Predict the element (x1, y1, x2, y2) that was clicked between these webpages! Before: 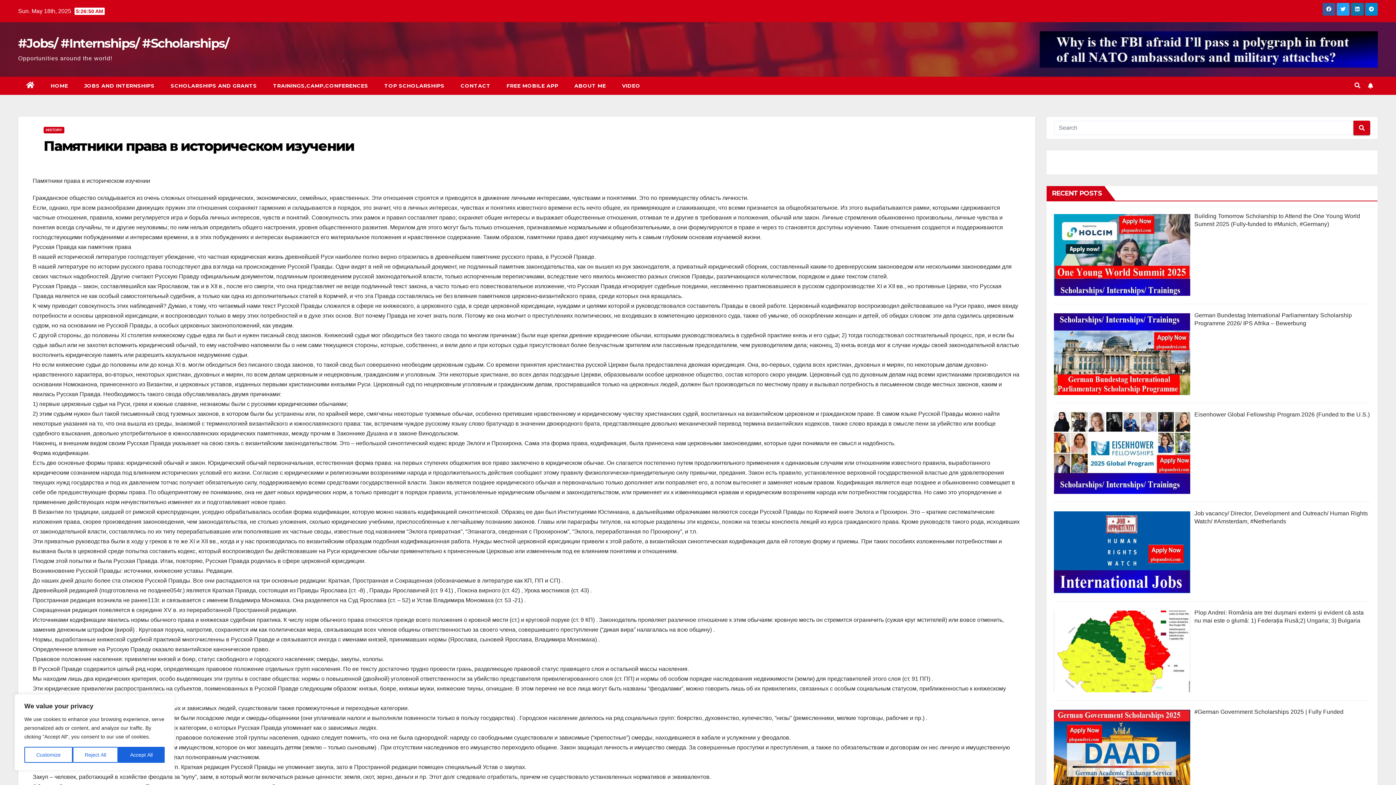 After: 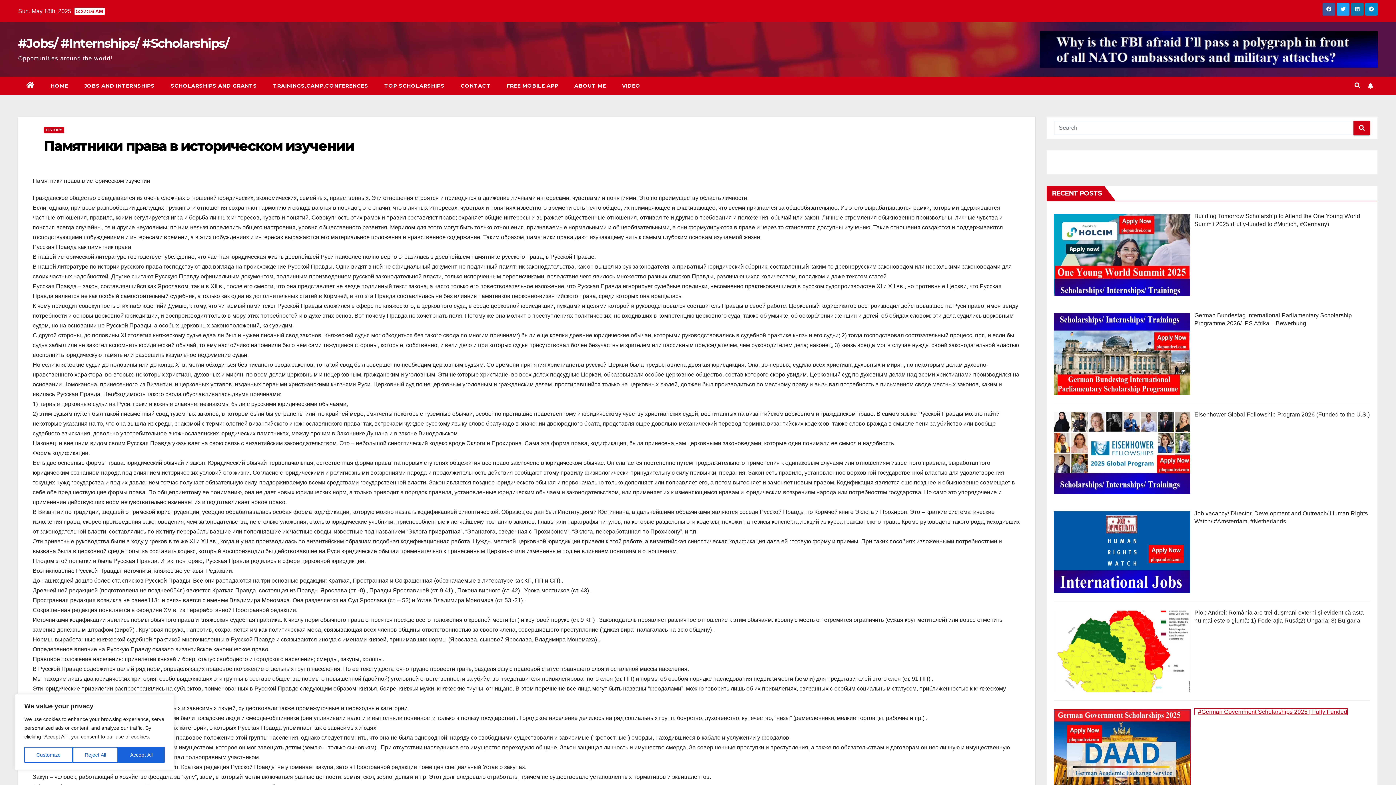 Action: label: #German Government Scholarships 2025 | Fully Funded bbox: (1194, 709, 1343, 715)